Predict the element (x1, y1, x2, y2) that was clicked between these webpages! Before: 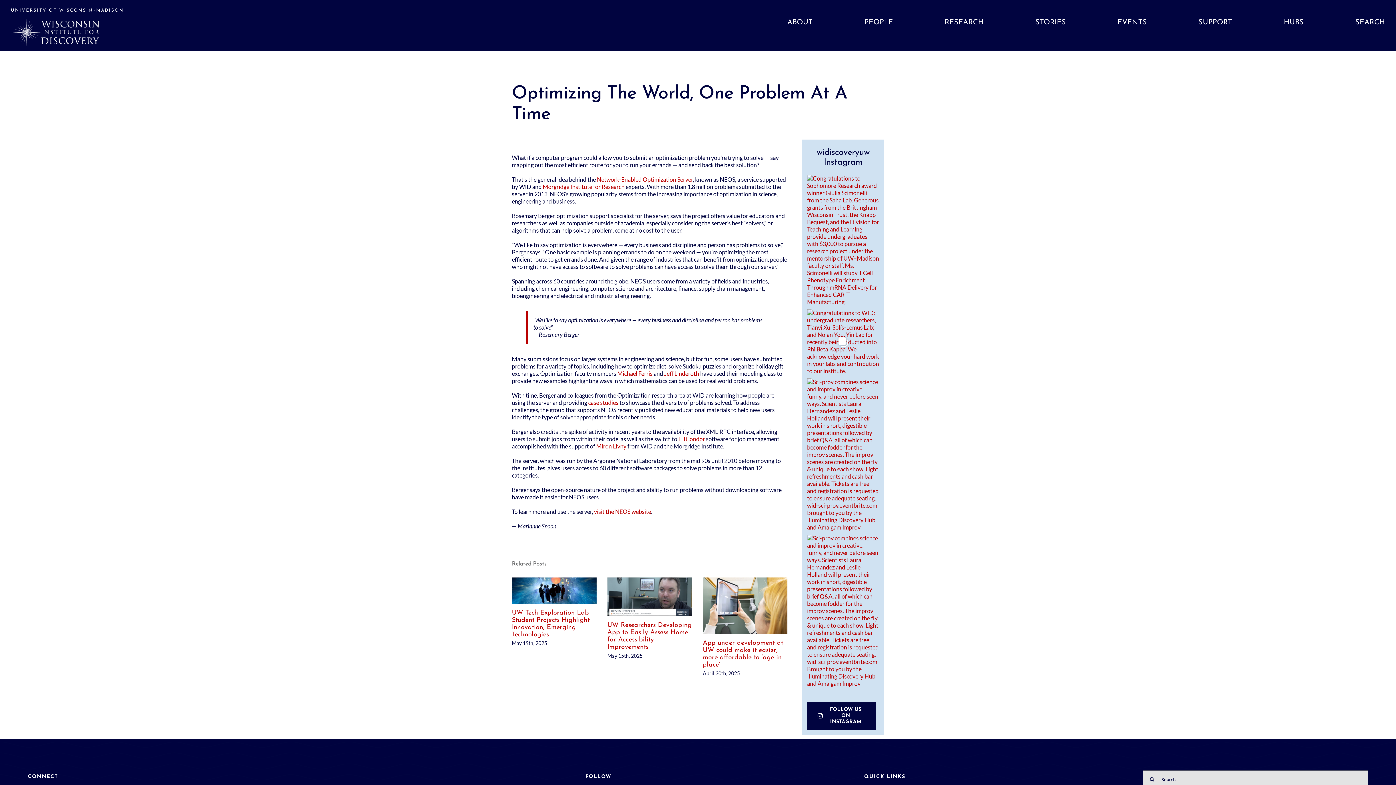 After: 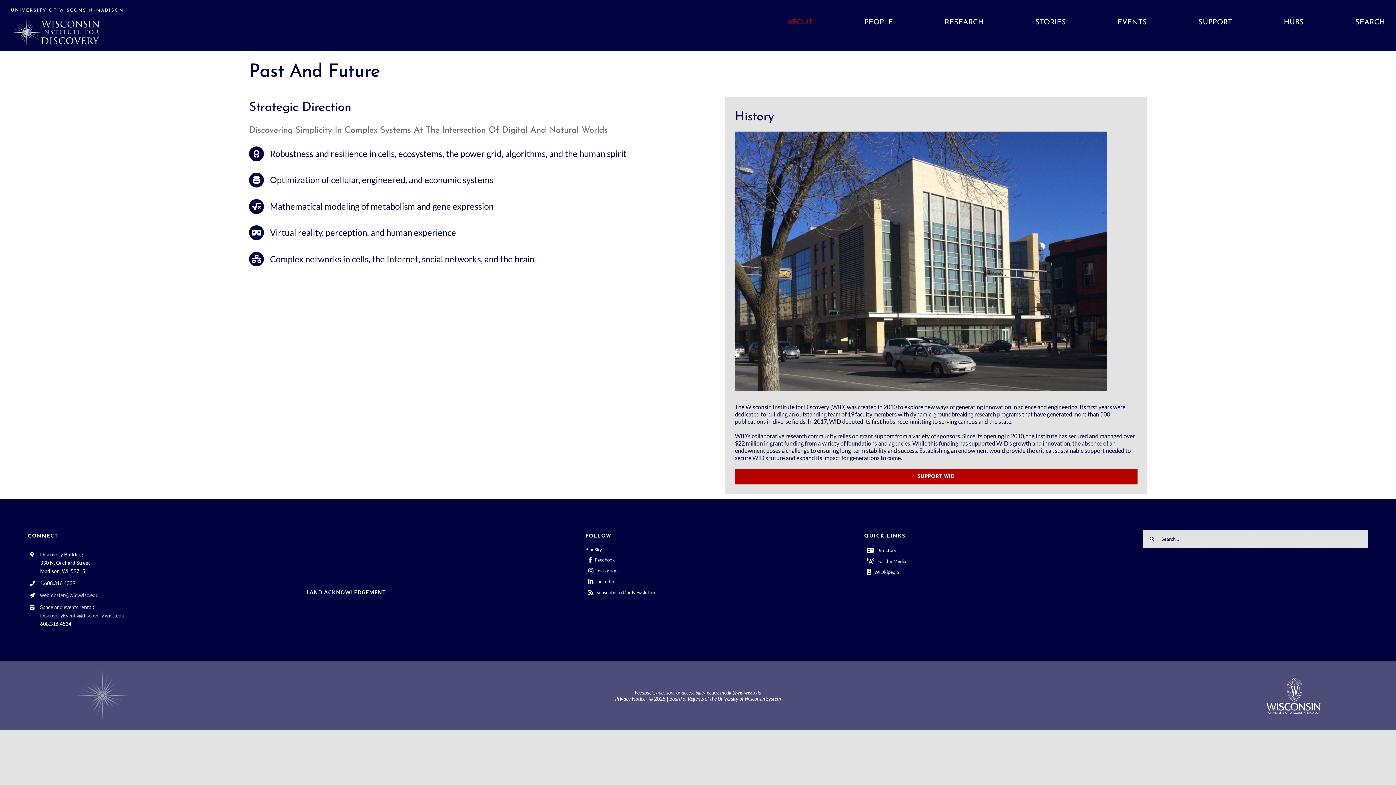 Action: bbox: (787, 8, 813, 37) label: ABOUT